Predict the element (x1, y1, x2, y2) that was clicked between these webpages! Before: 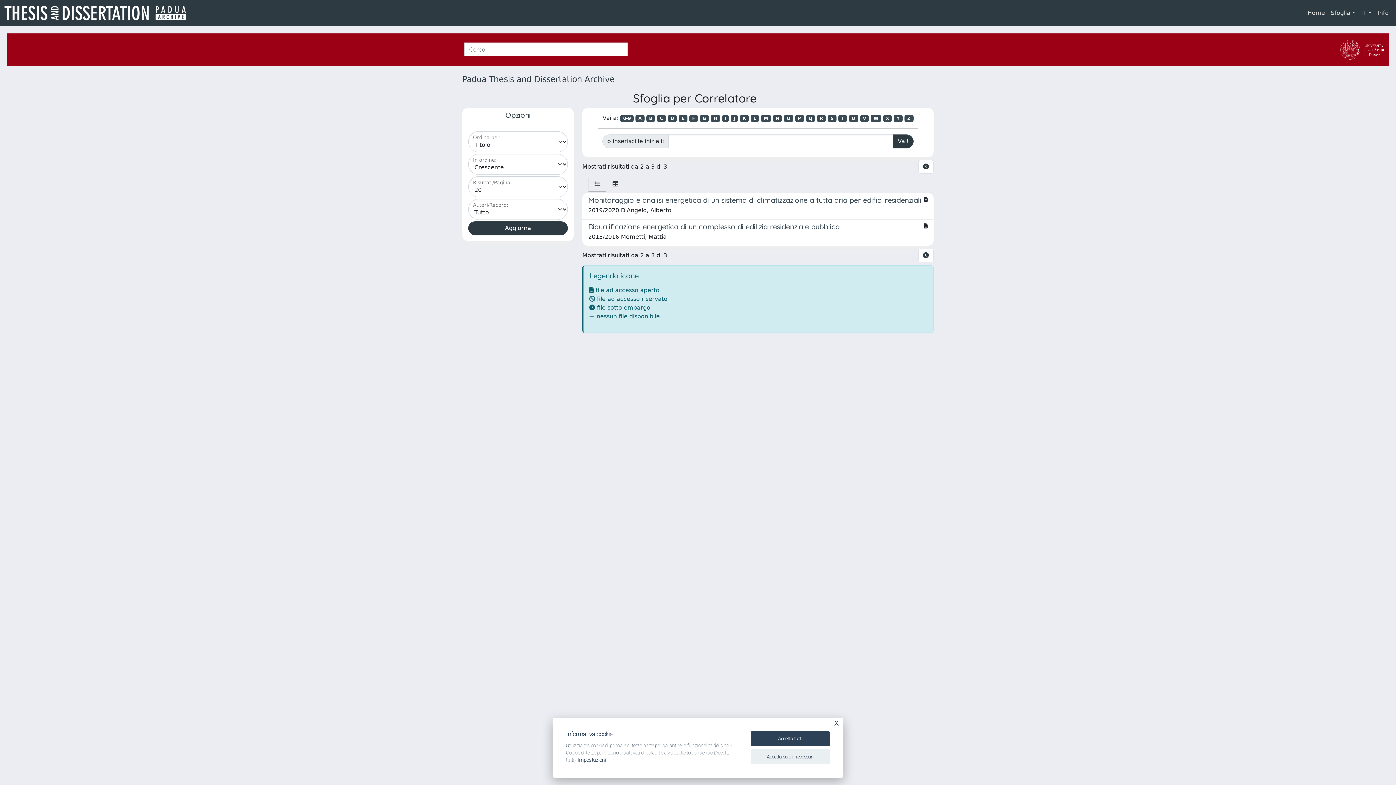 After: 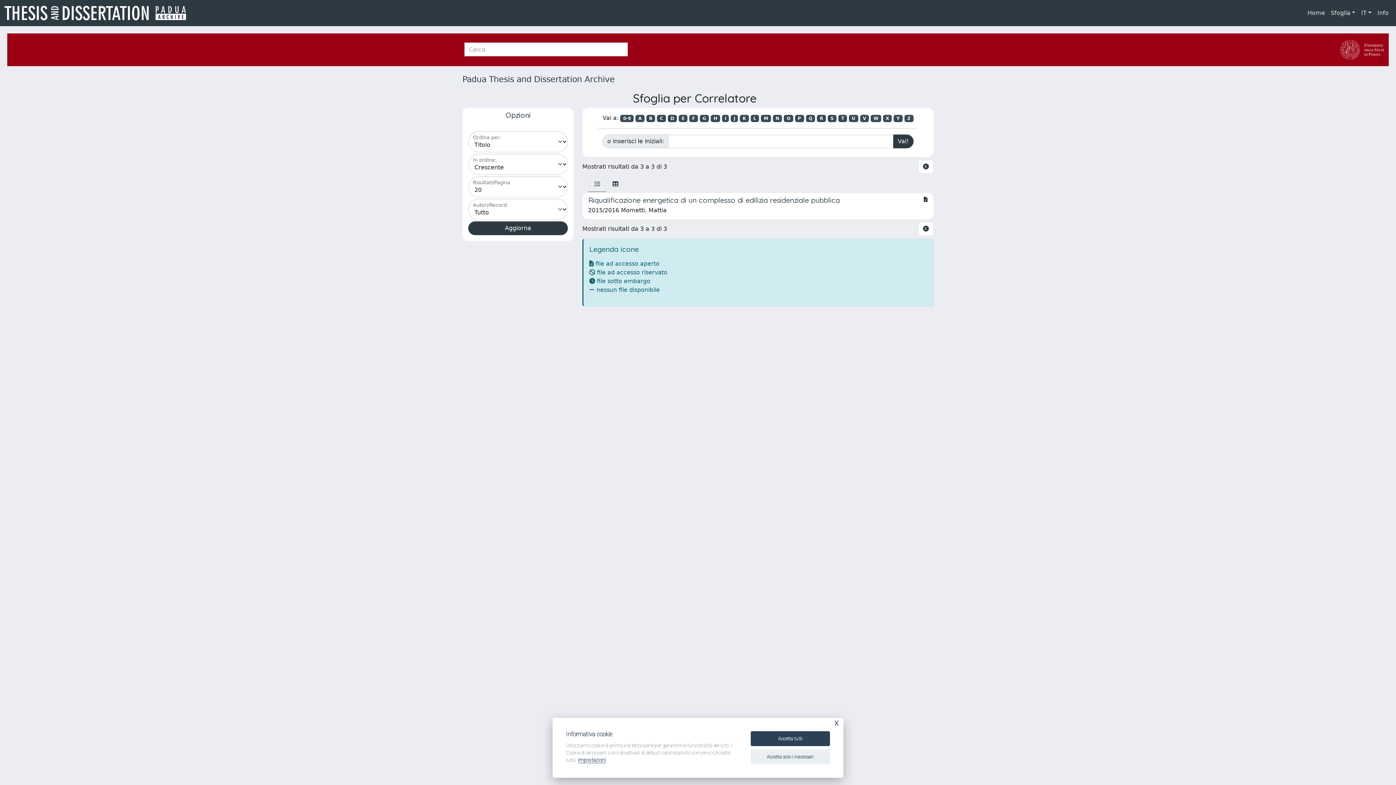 Action: label: R bbox: (817, 114, 826, 122)